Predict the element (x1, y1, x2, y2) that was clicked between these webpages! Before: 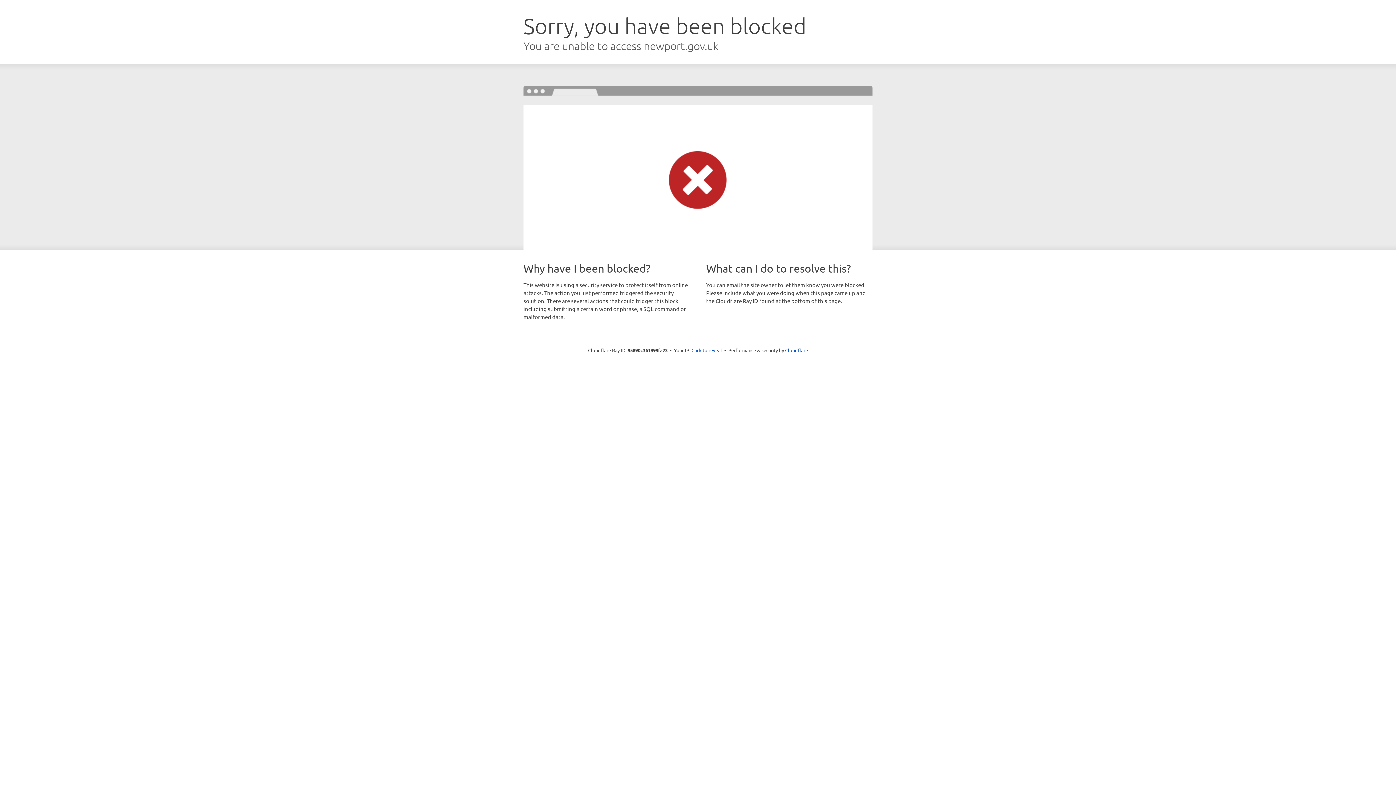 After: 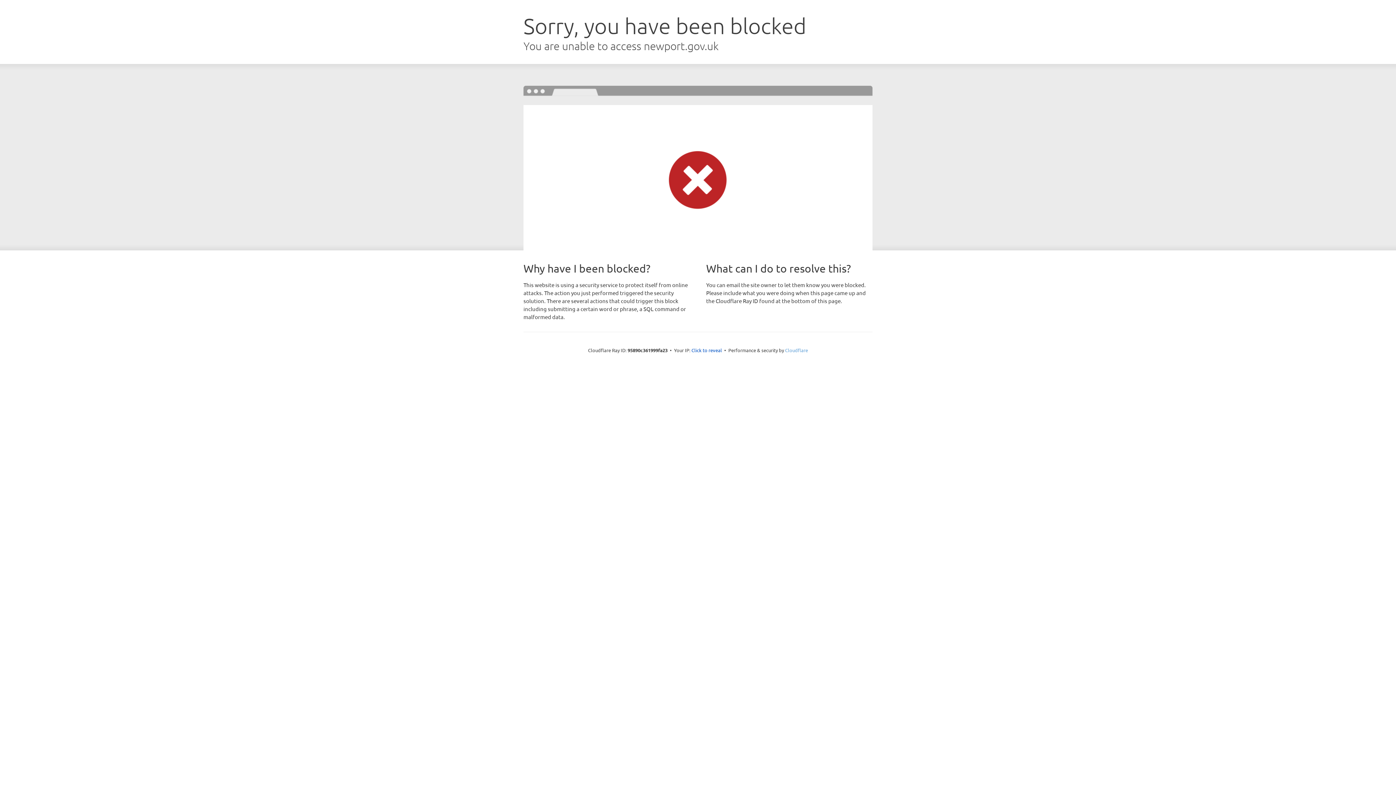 Action: label: Cloudflare bbox: (785, 347, 808, 353)